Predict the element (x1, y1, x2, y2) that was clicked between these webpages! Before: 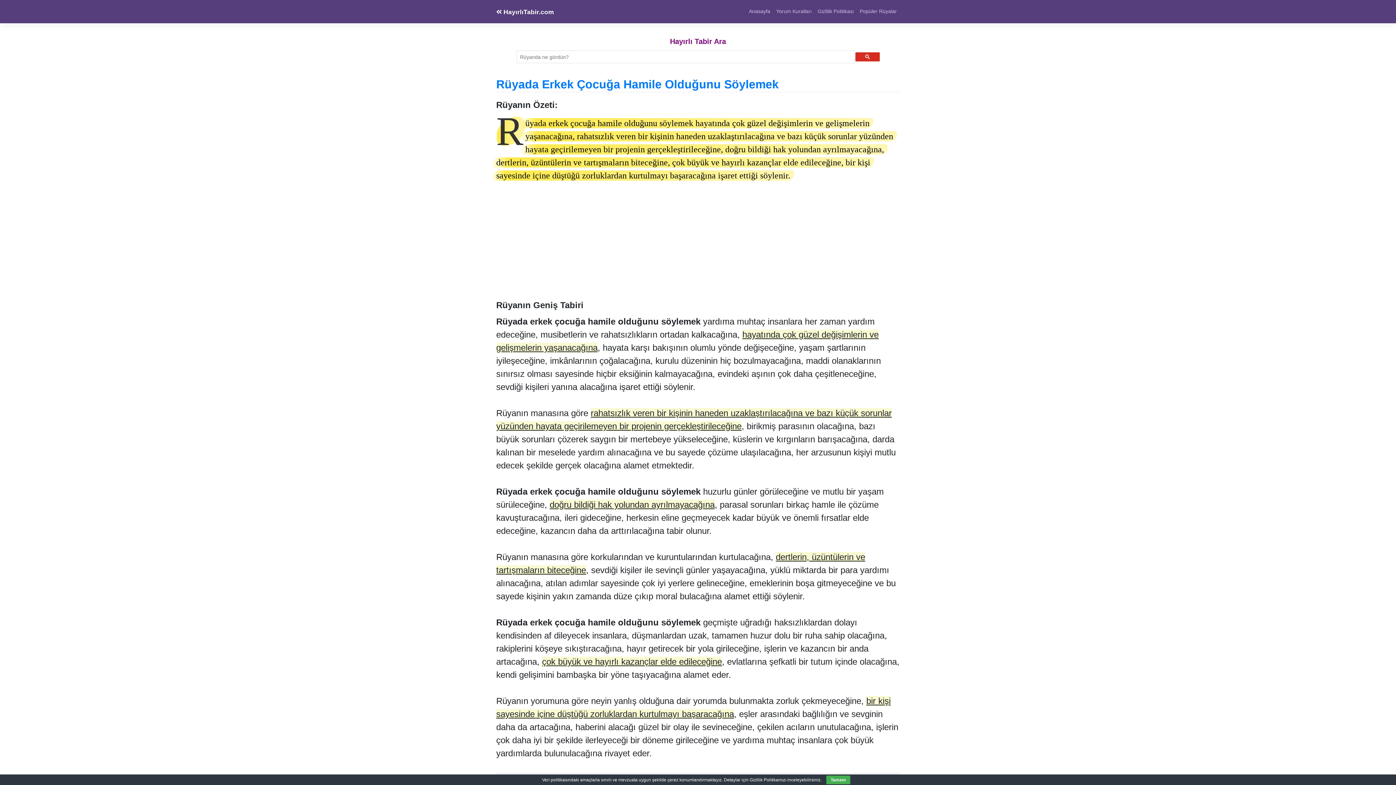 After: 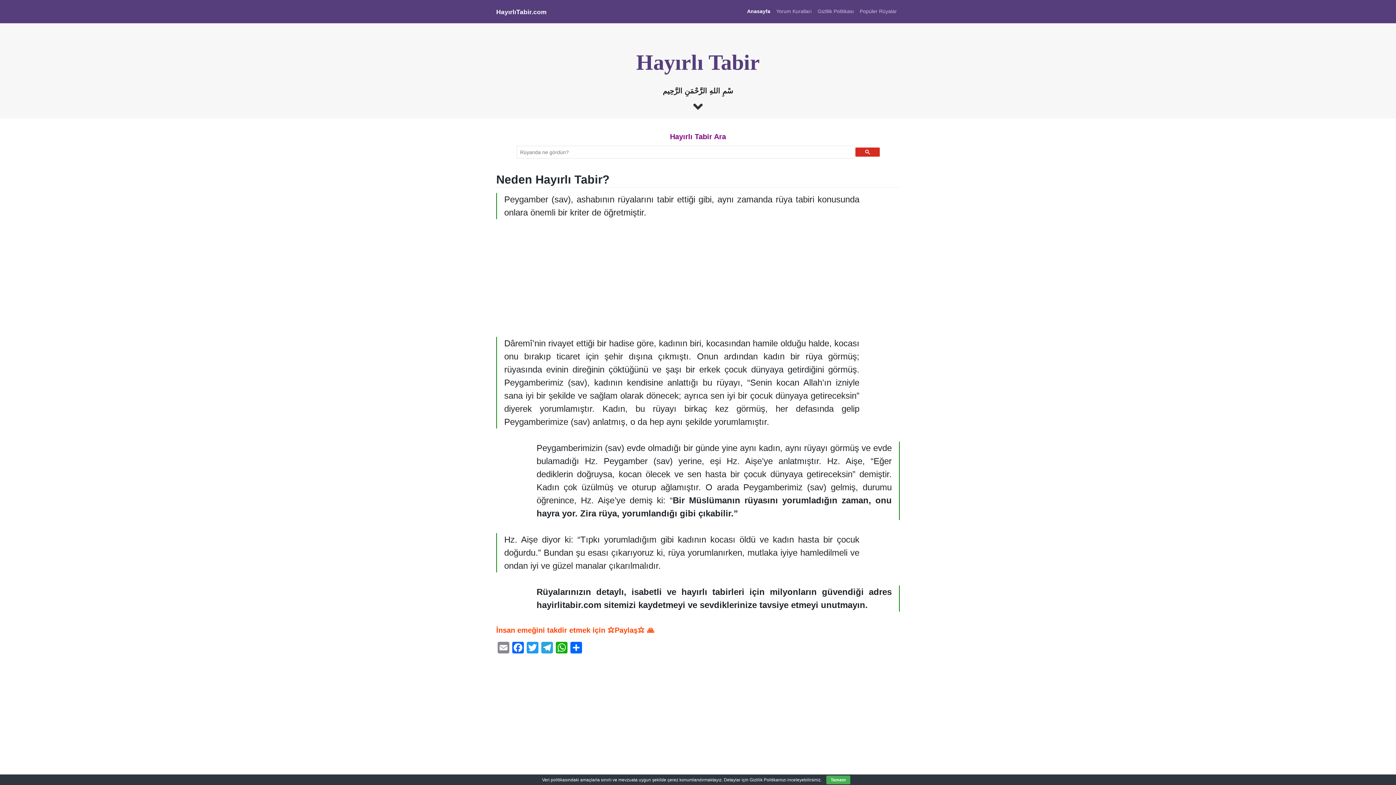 Action: label: Anasayfa bbox: (746, 4, 773, 18)